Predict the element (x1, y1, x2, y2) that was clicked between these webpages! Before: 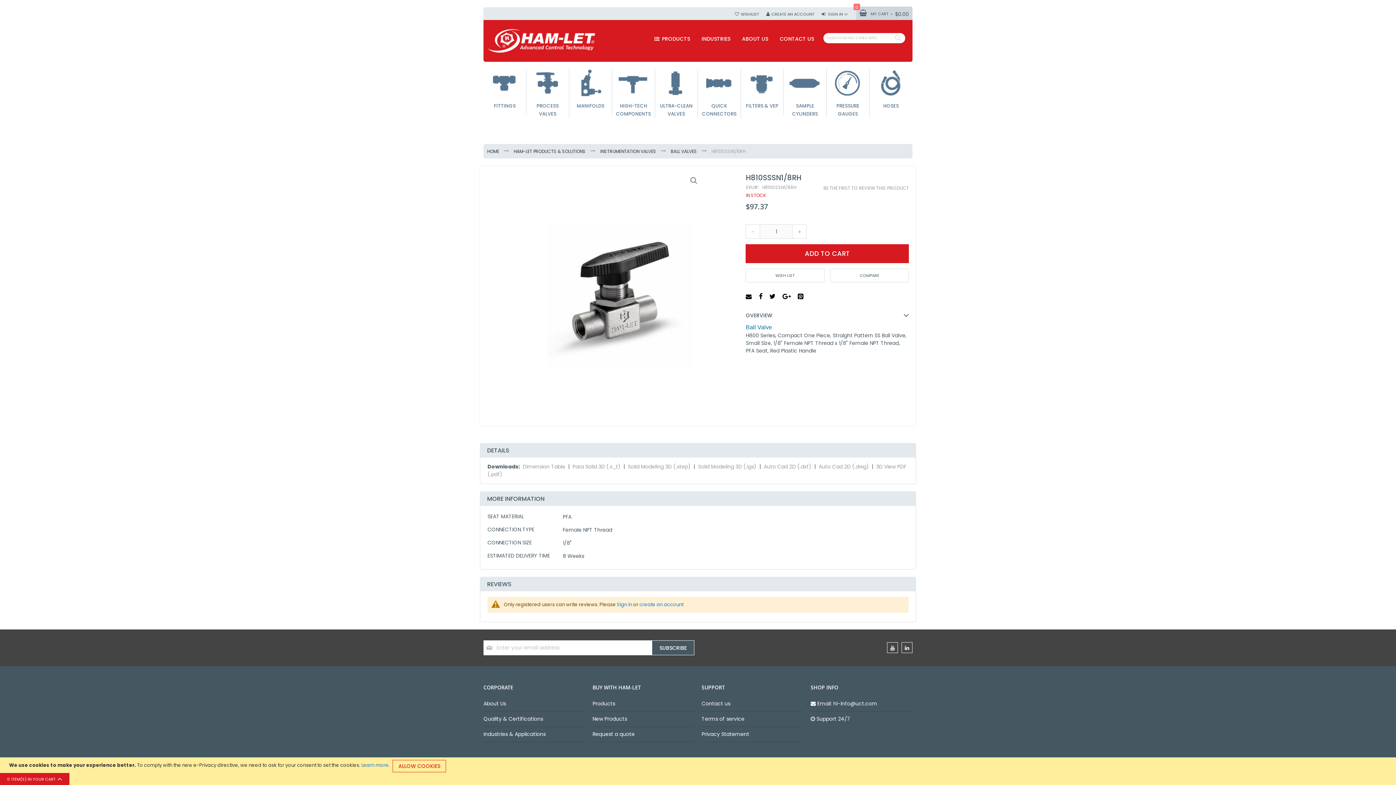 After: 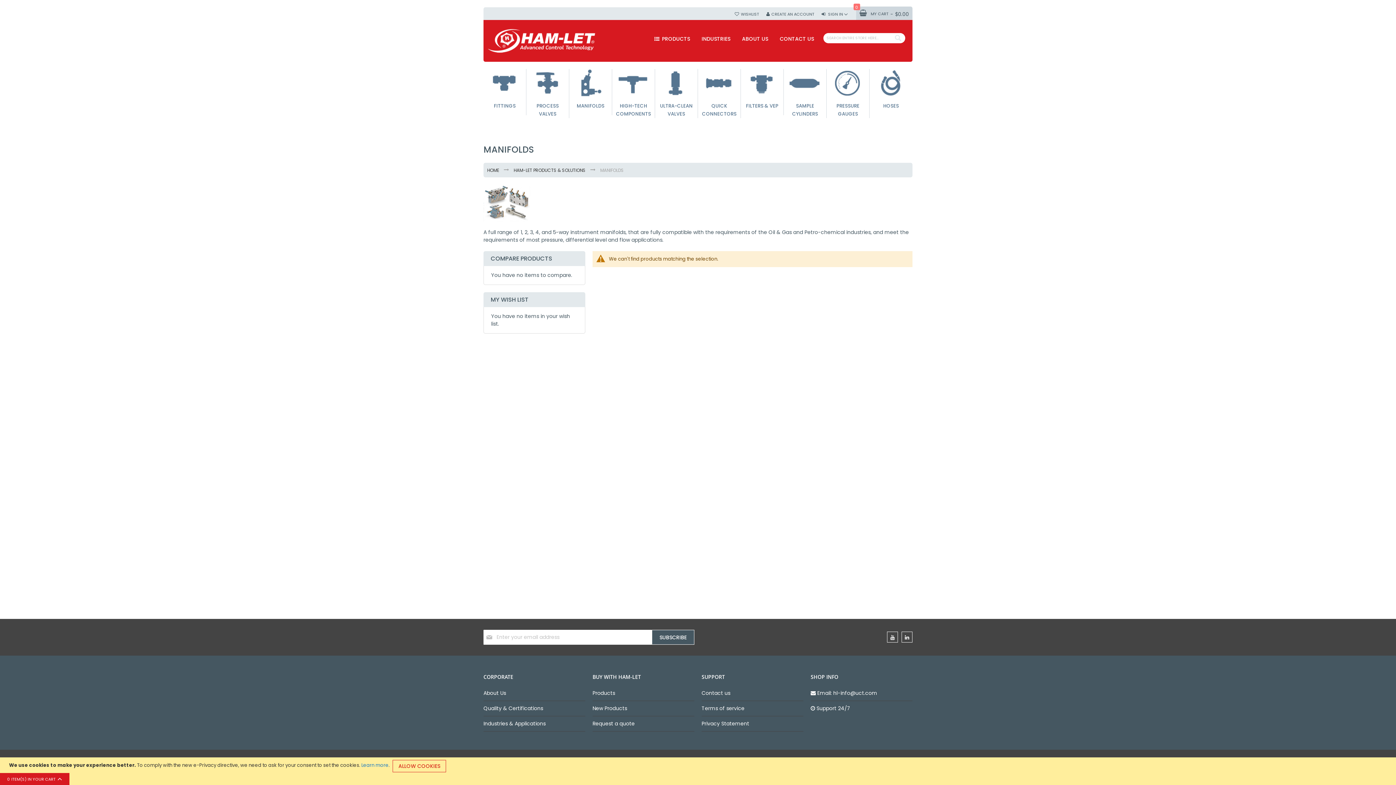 Action: bbox: (569, 68, 612, 114) label:  MANIFOLDS